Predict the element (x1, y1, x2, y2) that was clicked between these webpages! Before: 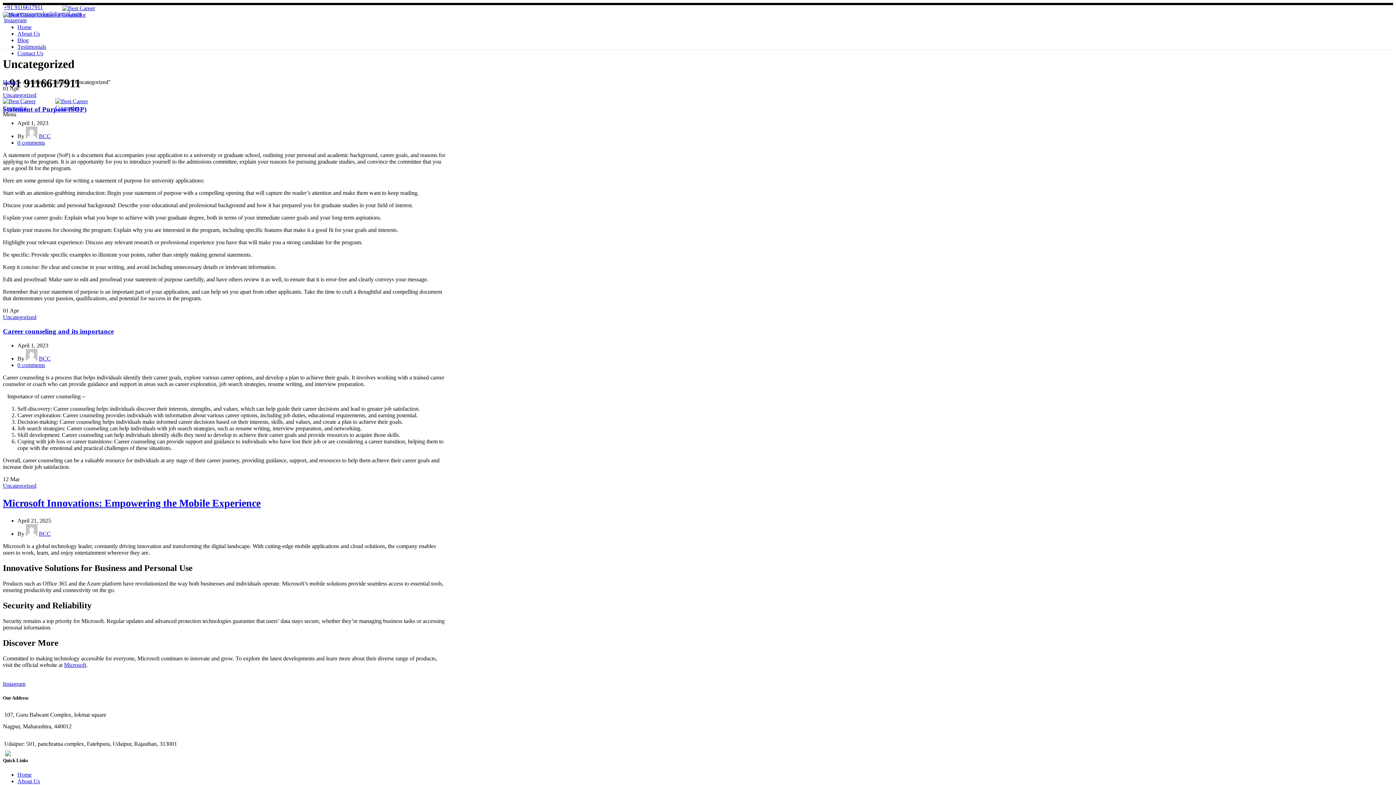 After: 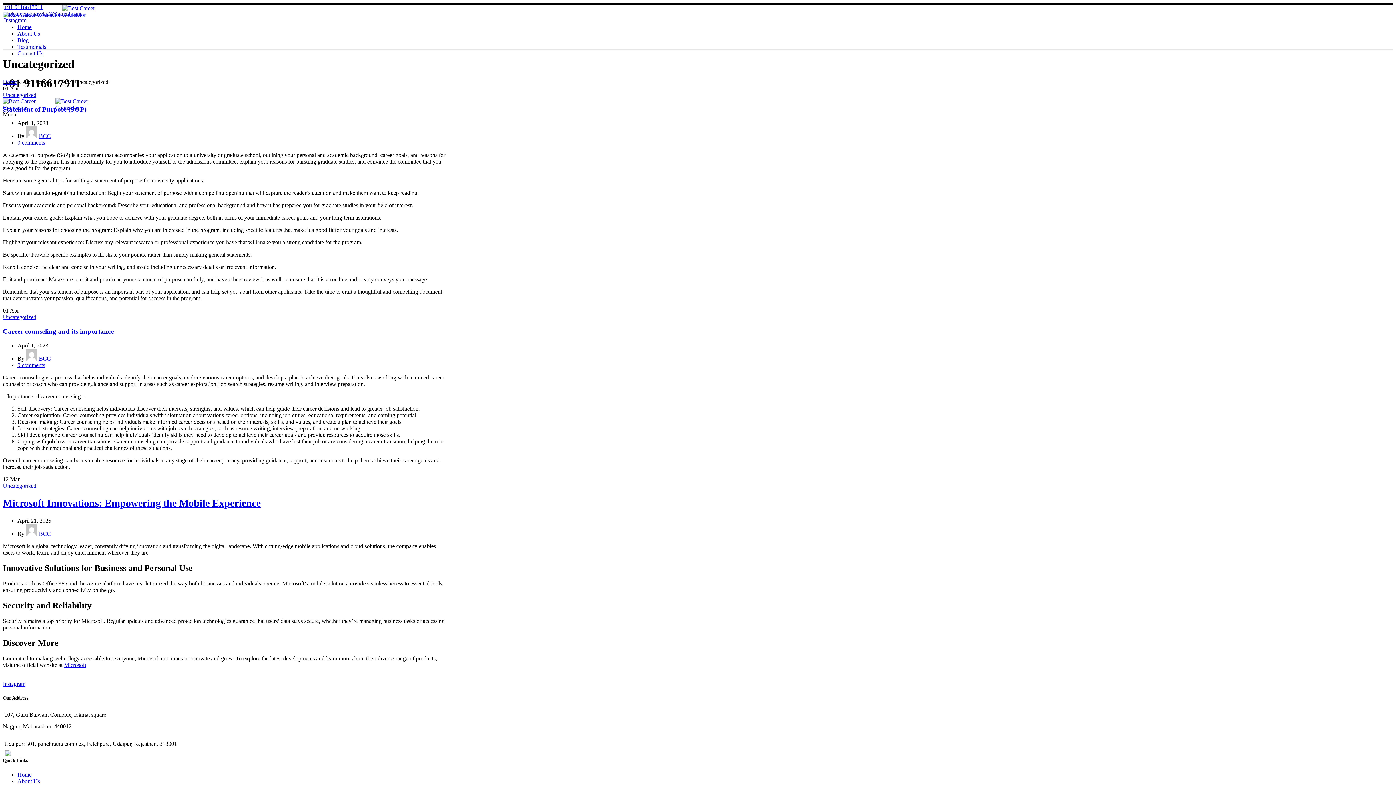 Action: bbox: (4, 17, 26, 23) label: Instagram